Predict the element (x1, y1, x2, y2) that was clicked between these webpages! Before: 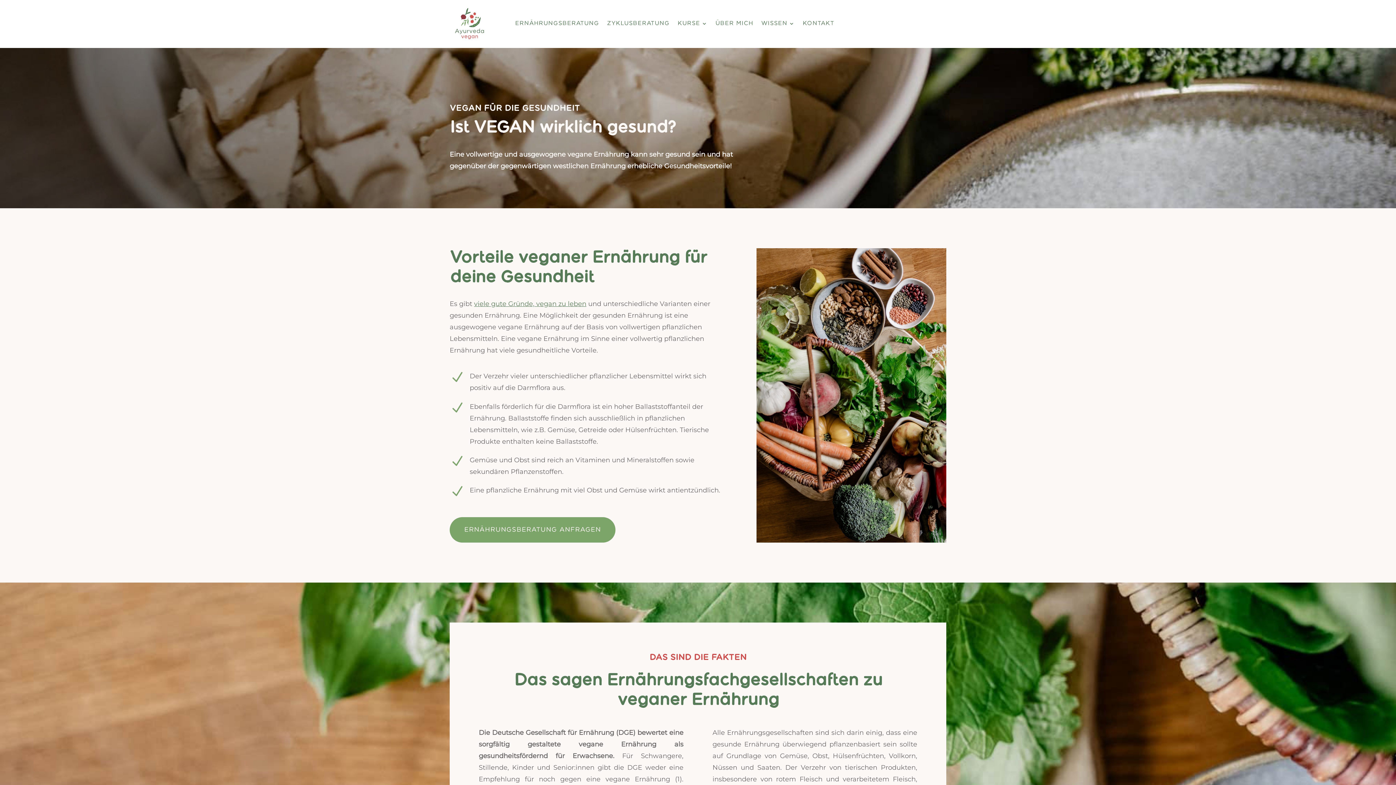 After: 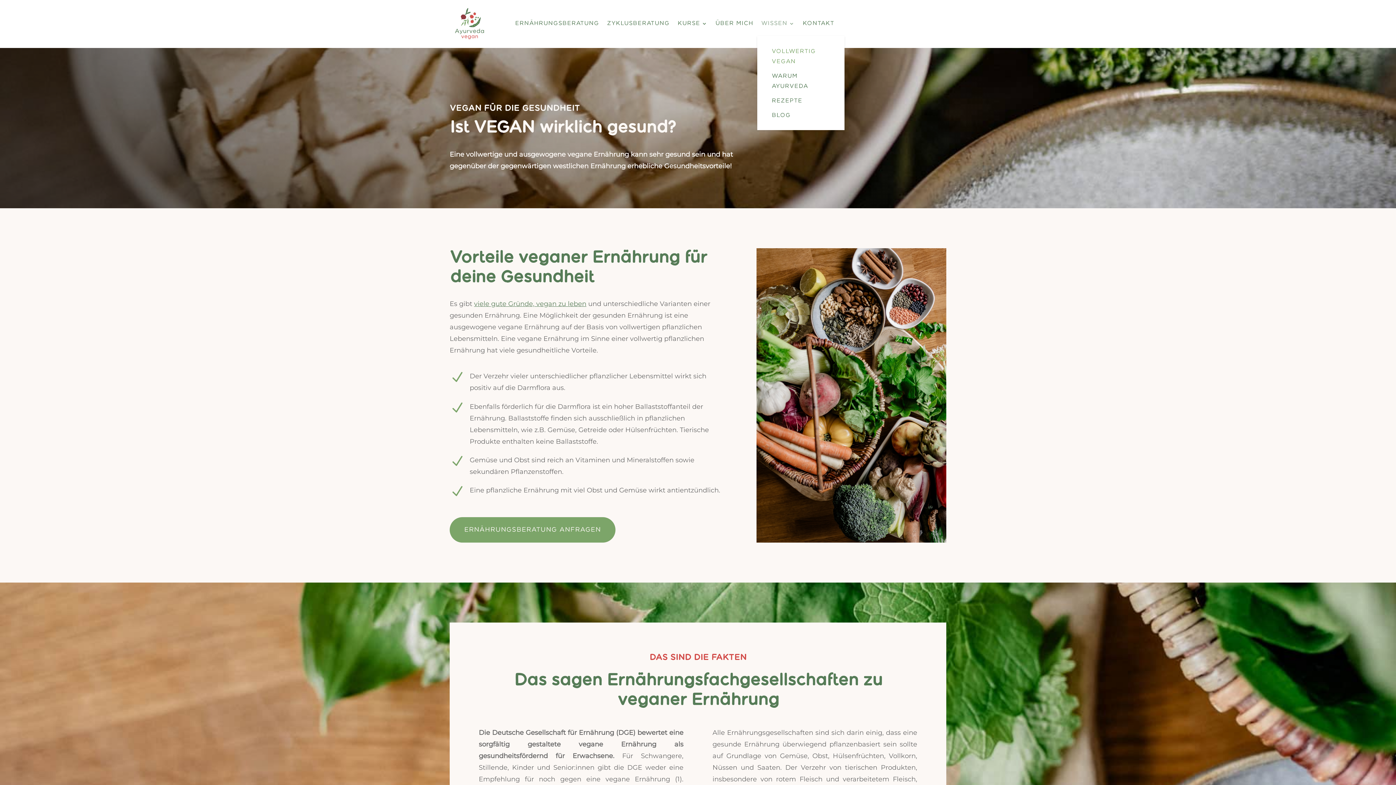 Action: label: WISSEN bbox: (761, 3, 794, 43)